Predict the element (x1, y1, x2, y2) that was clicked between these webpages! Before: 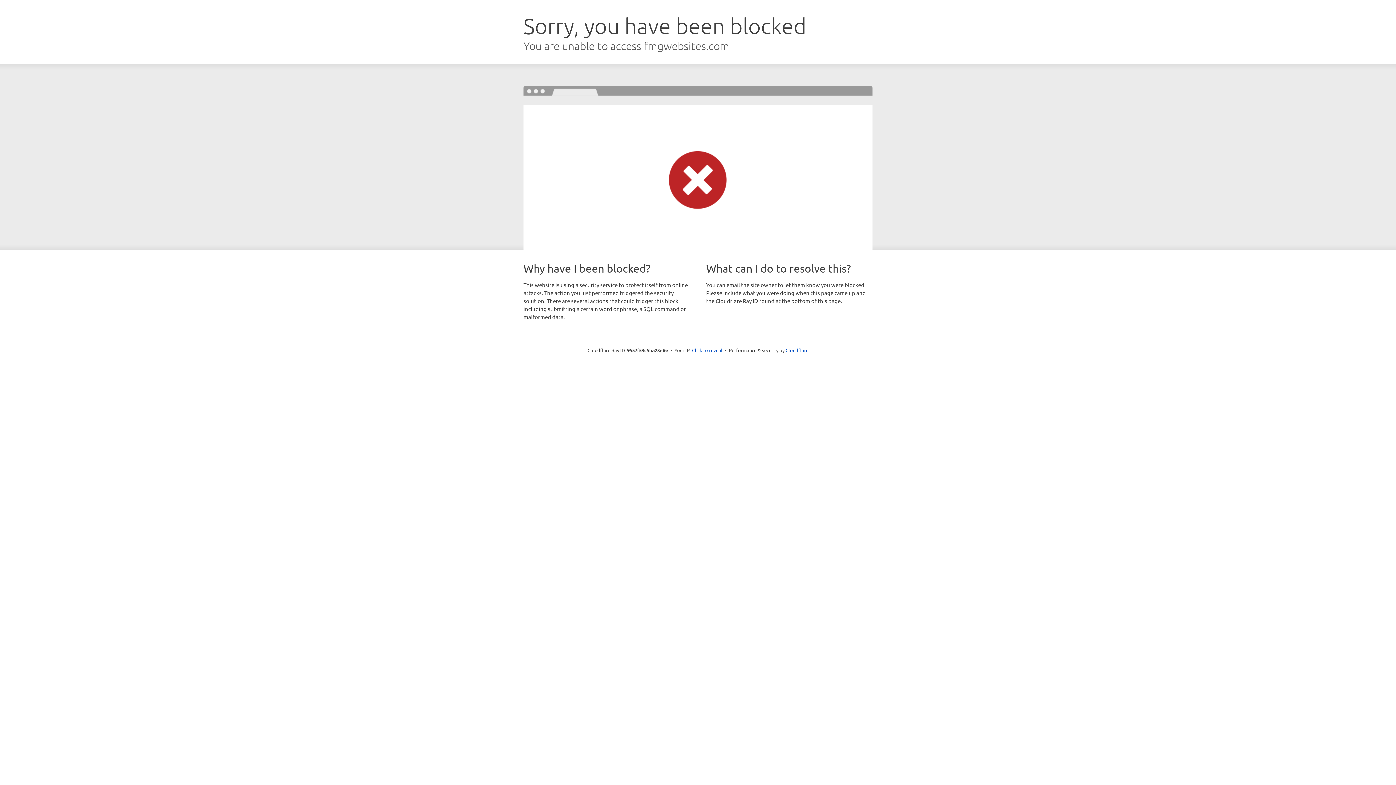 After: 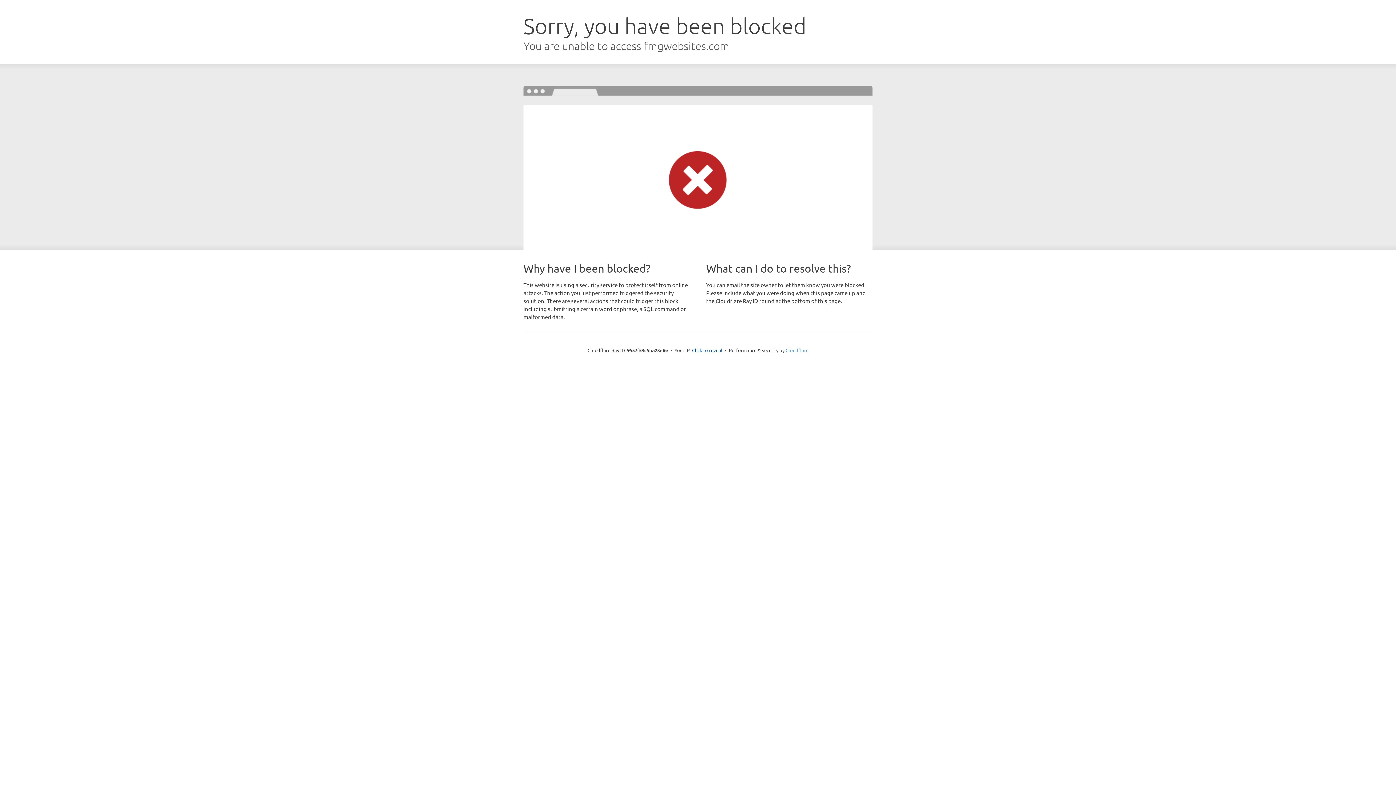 Action: bbox: (785, 347, 808, 353) label: Cloudflare